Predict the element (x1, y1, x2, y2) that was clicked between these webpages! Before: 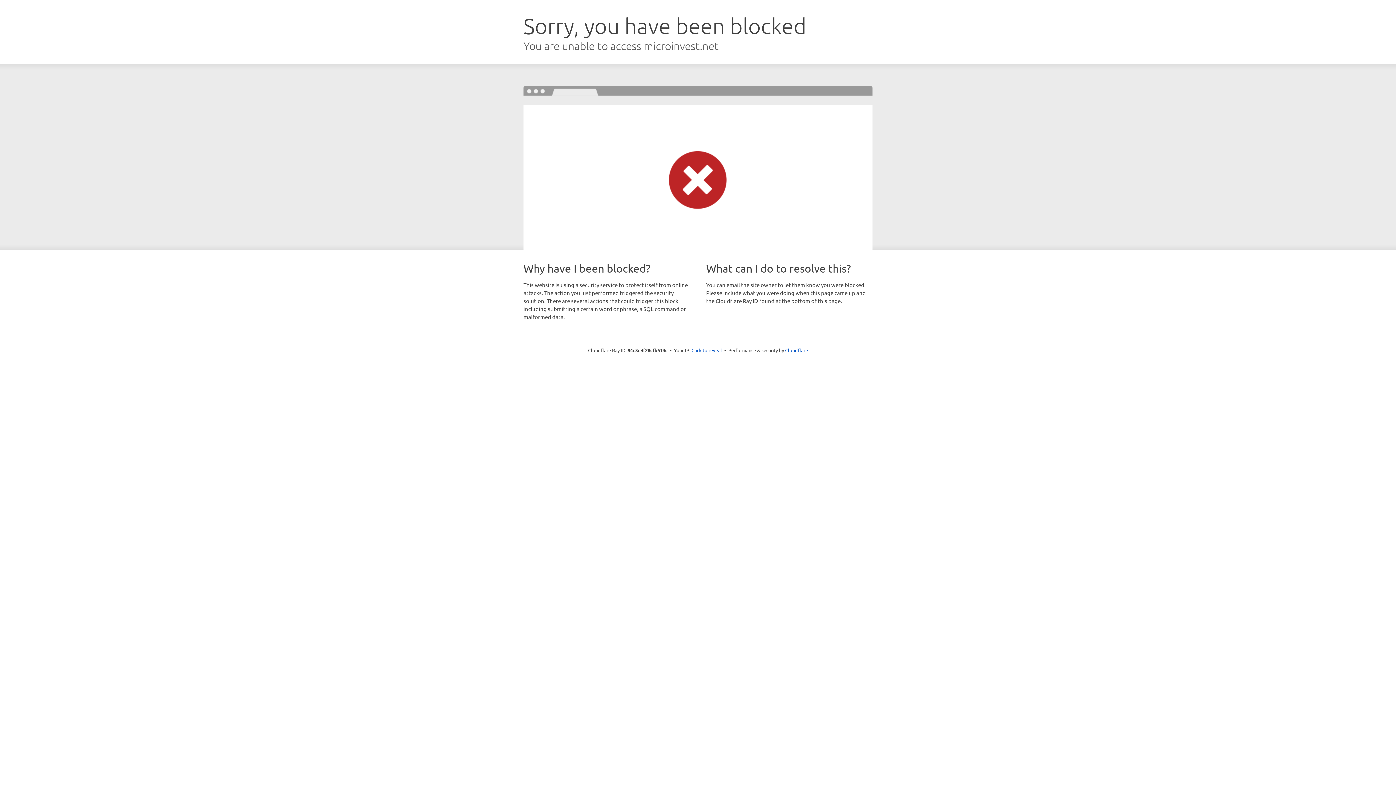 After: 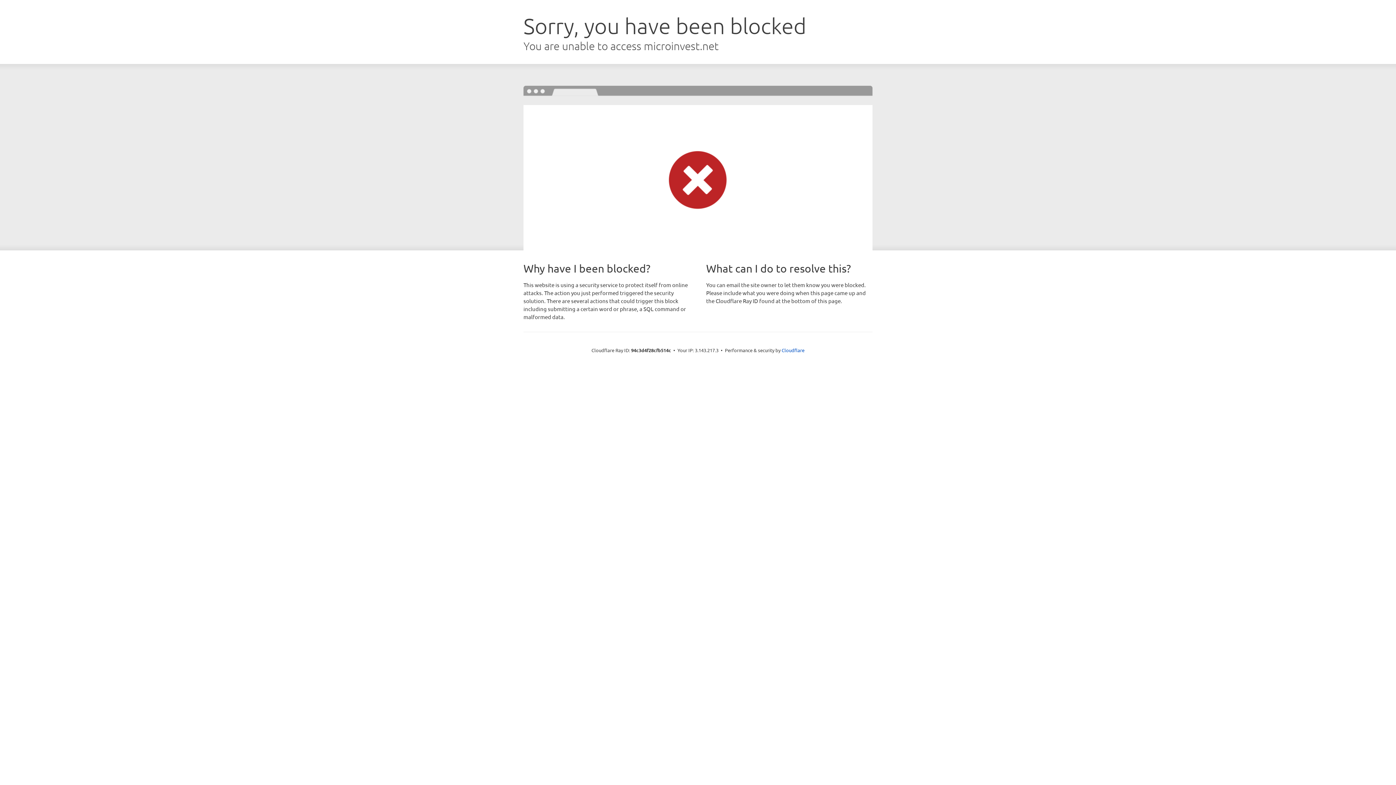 Action: bbox: (691, 346, 722, 353) label: Click to reveal